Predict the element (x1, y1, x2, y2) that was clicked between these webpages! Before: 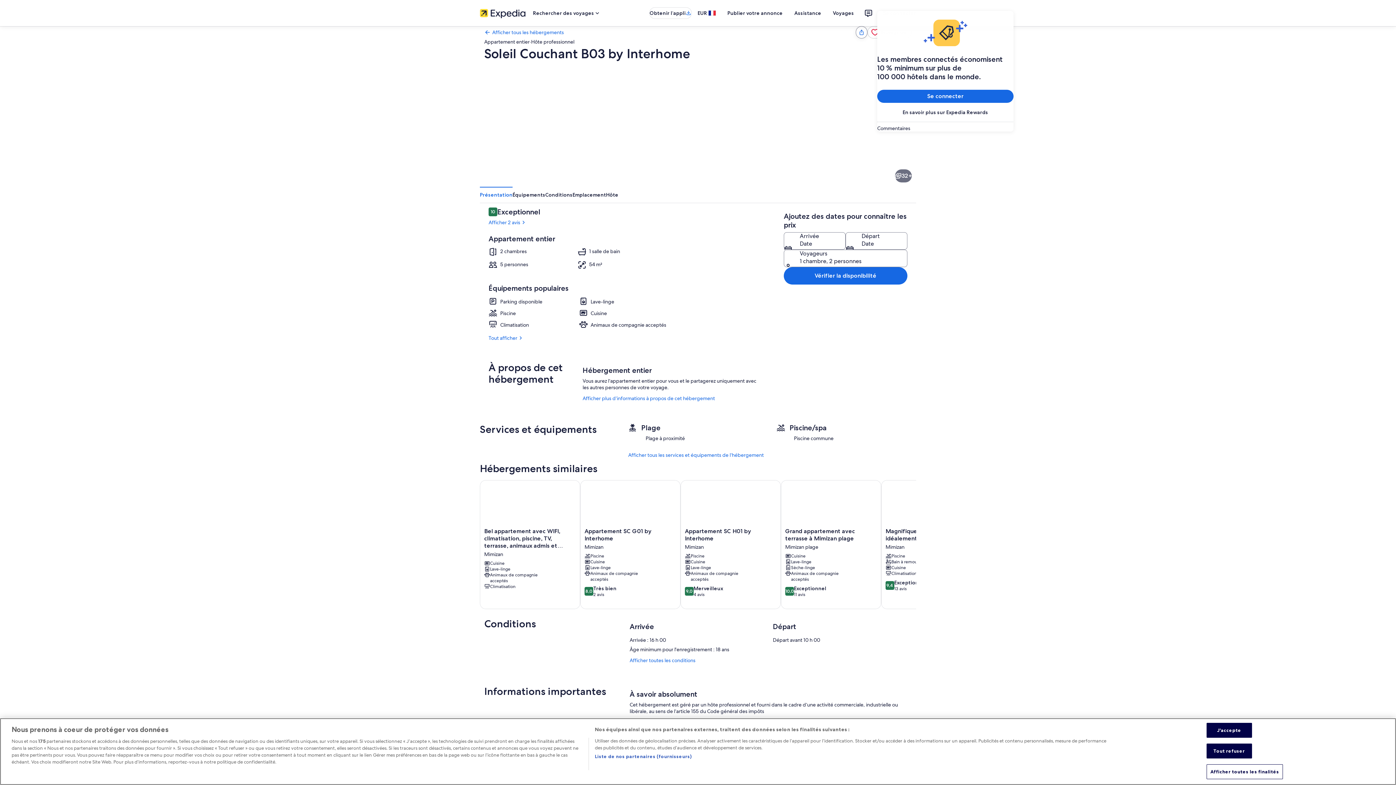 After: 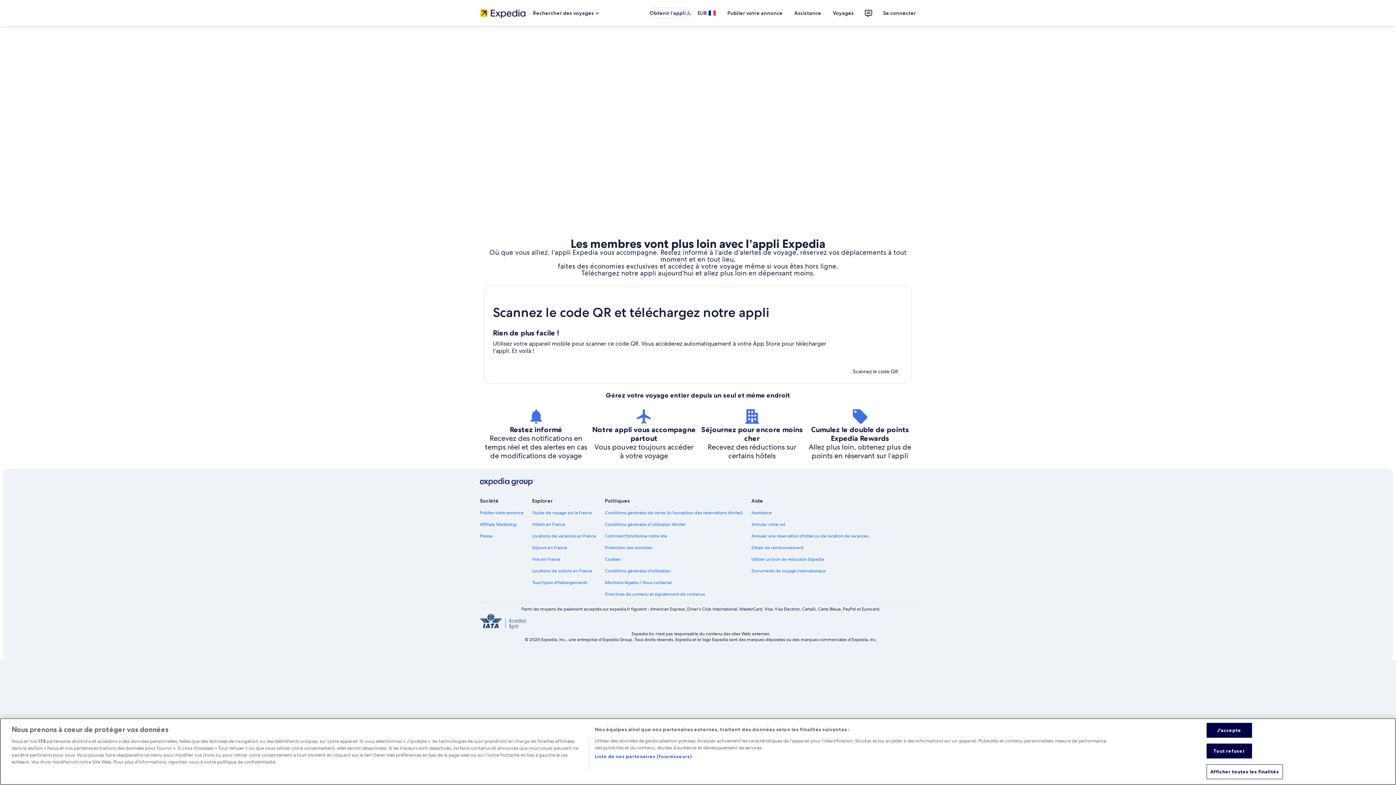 Action: label: Obtenir l’appli bbox: (649, 7, 692, 18)